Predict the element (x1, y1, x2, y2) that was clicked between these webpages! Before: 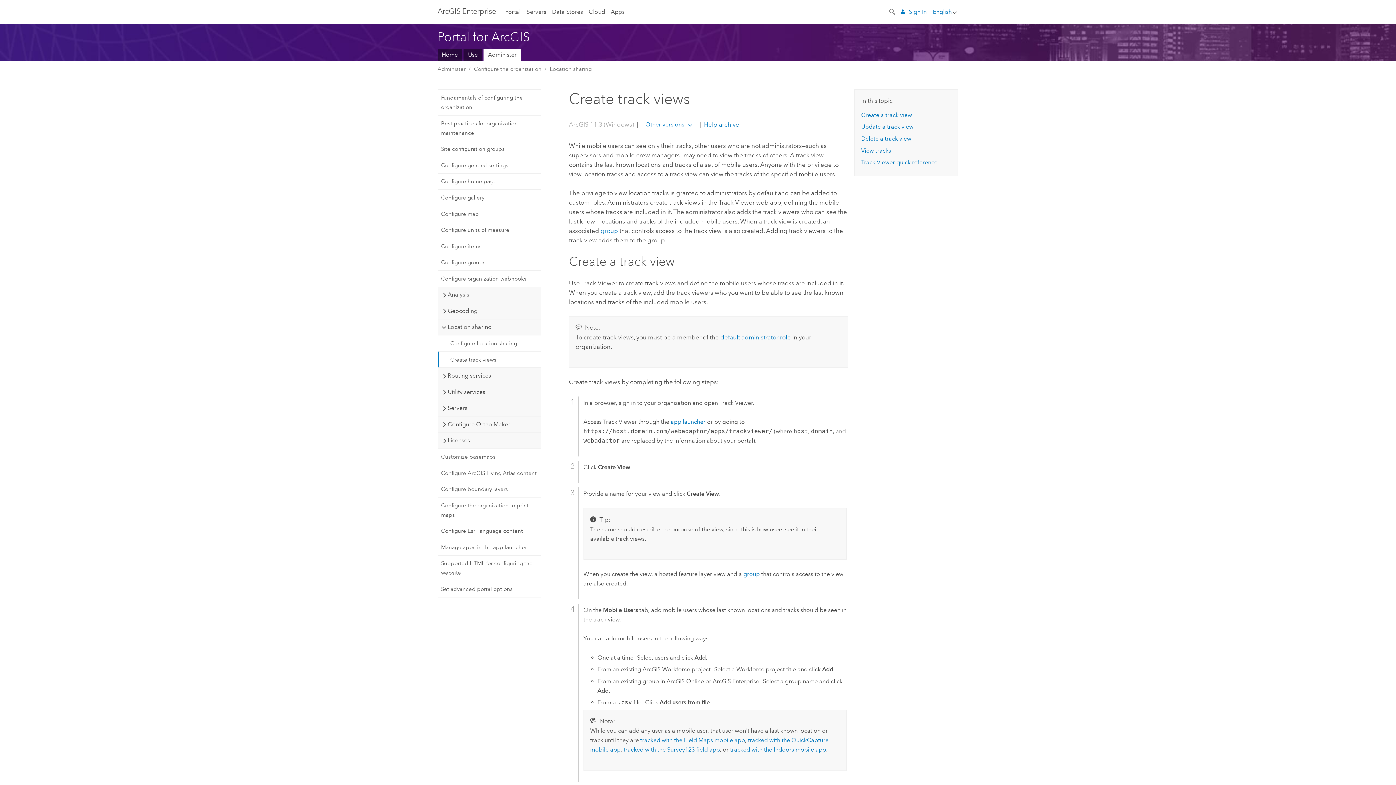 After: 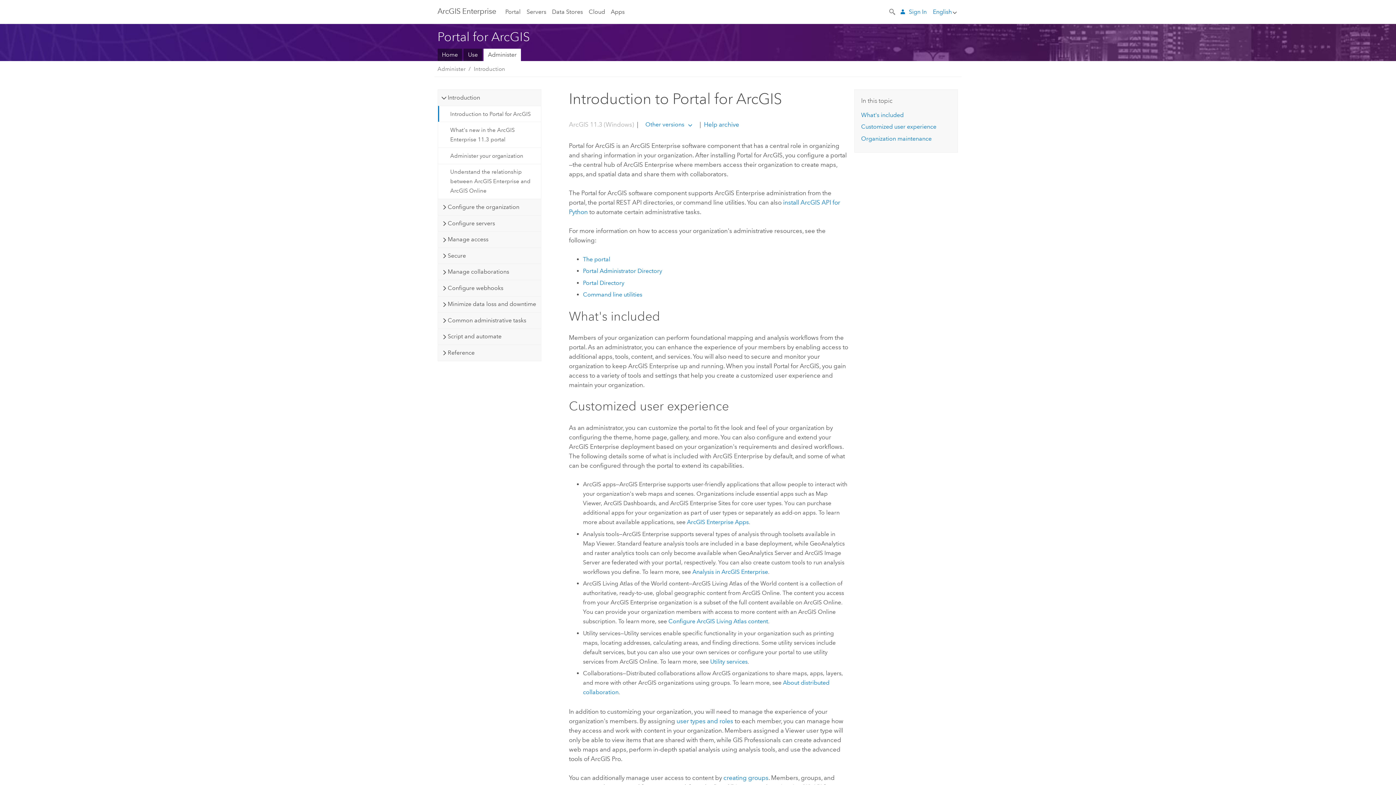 Action: label: Administer bbox: (437, 64, 465, 73)